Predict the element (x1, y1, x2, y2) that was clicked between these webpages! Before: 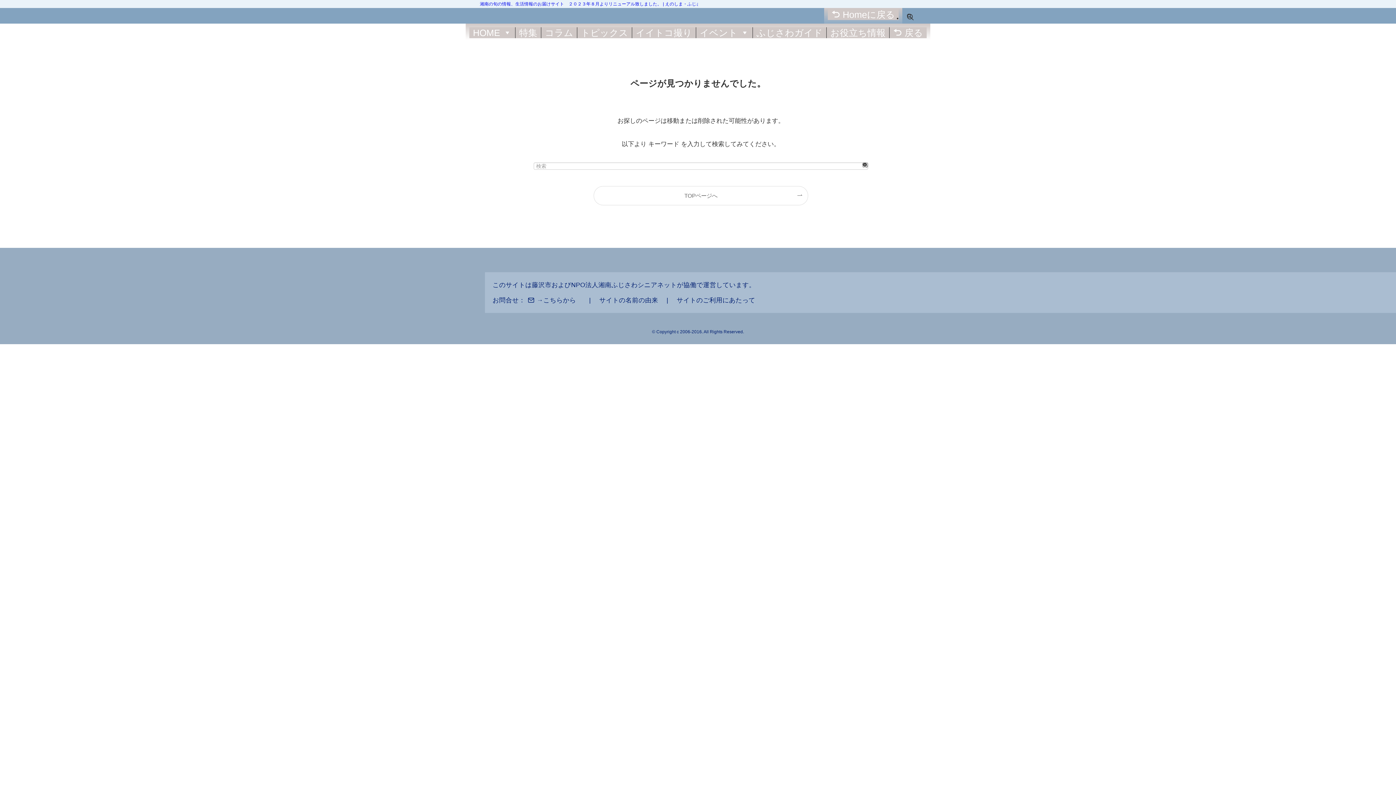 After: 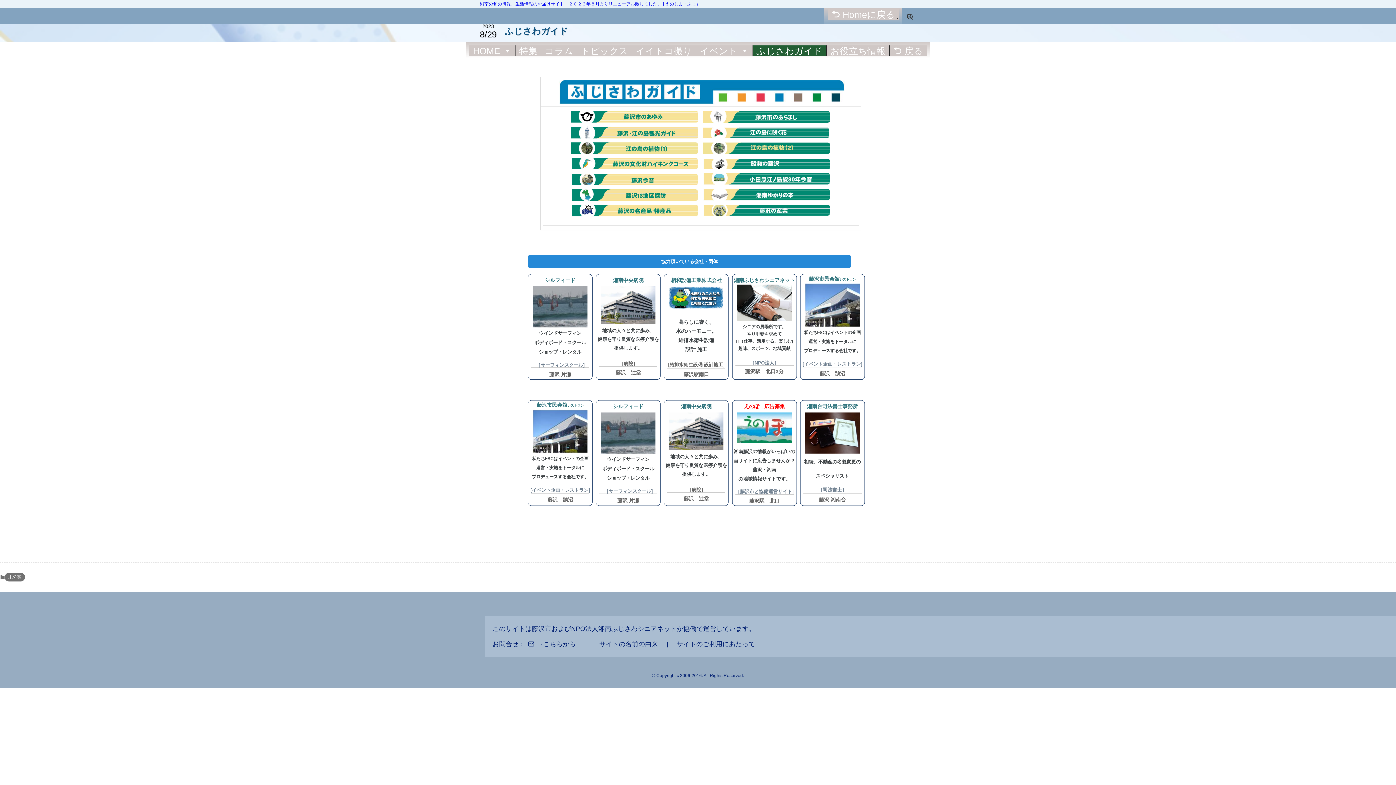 Action: bbox: (753, 27, 826, 38) label: ふじさわガイド